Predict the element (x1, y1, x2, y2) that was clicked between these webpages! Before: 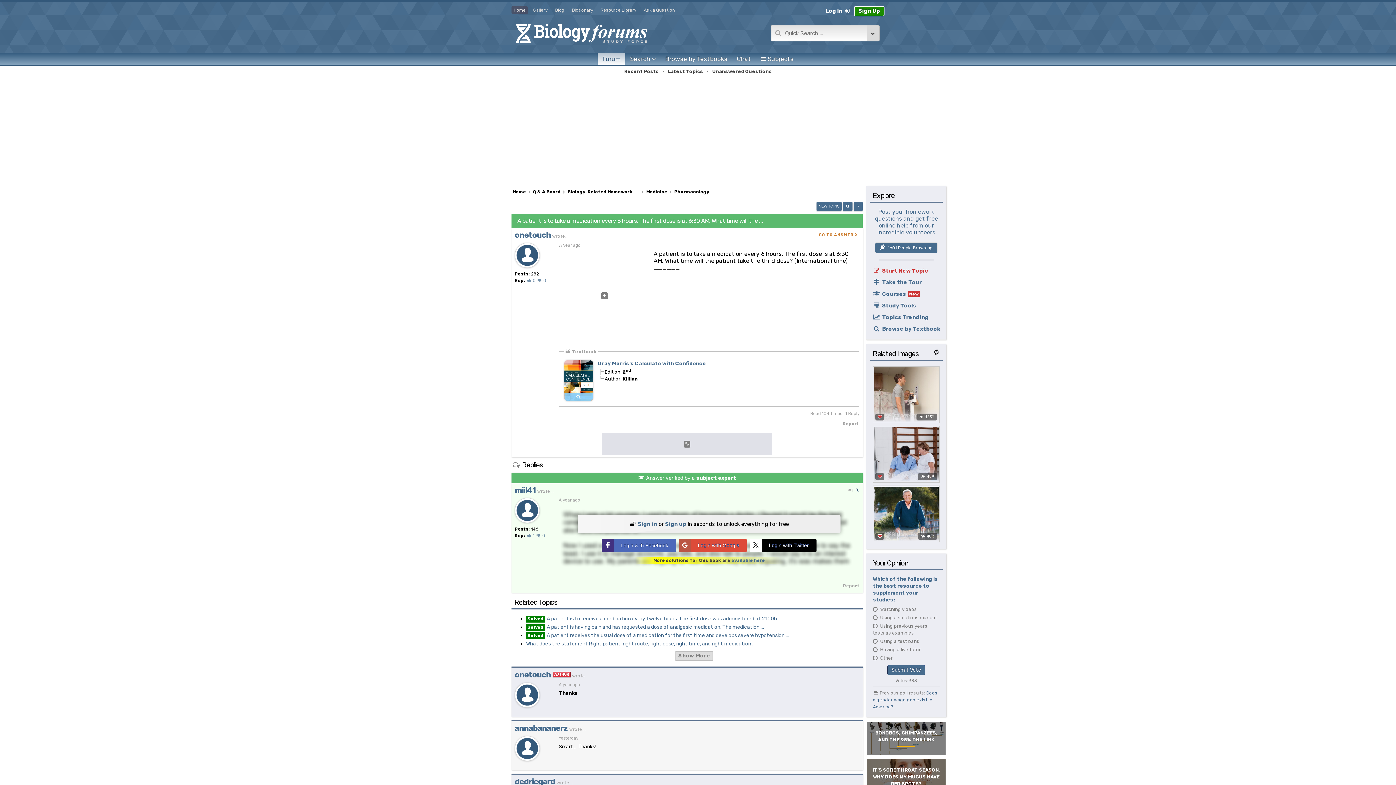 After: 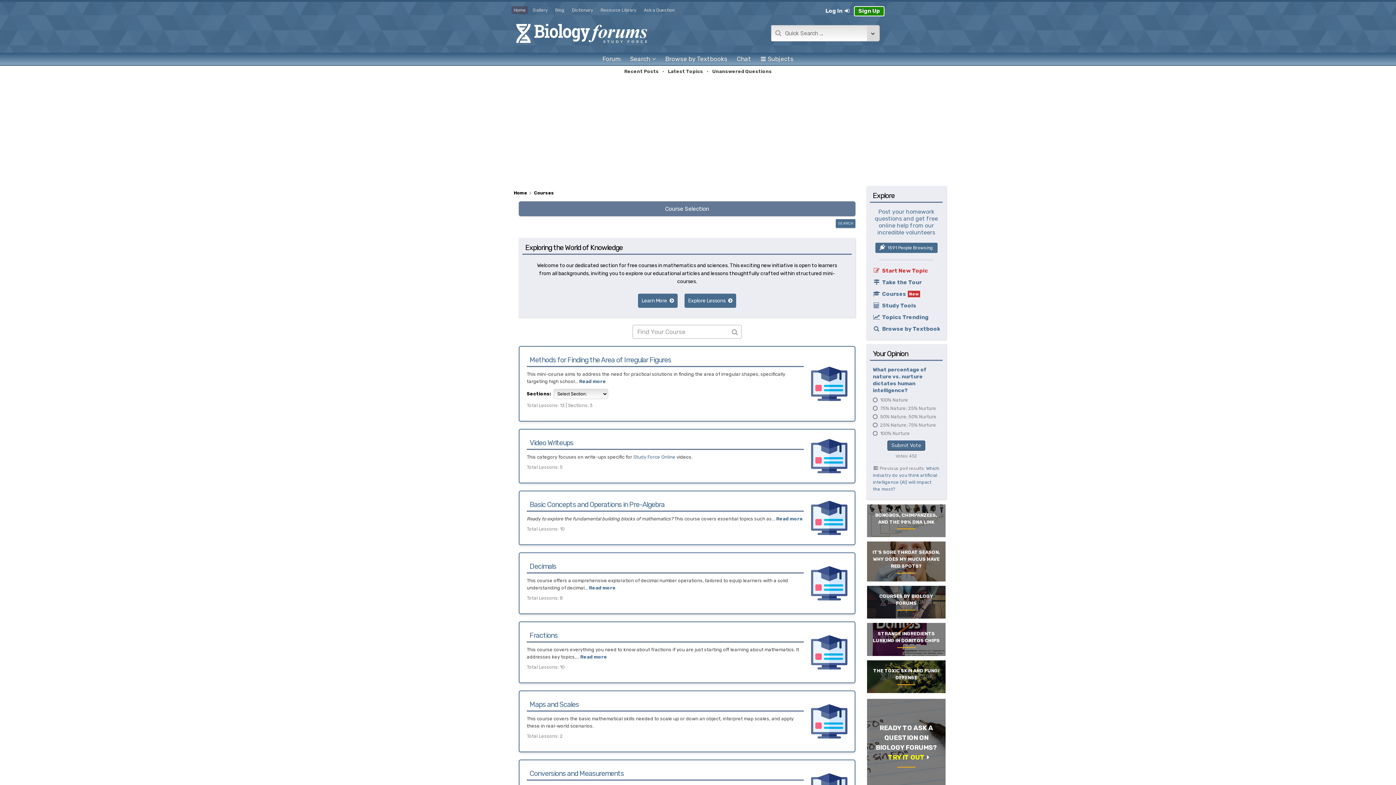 Action: label:  CoursesNew bbox: (873, 290, 940, 298)